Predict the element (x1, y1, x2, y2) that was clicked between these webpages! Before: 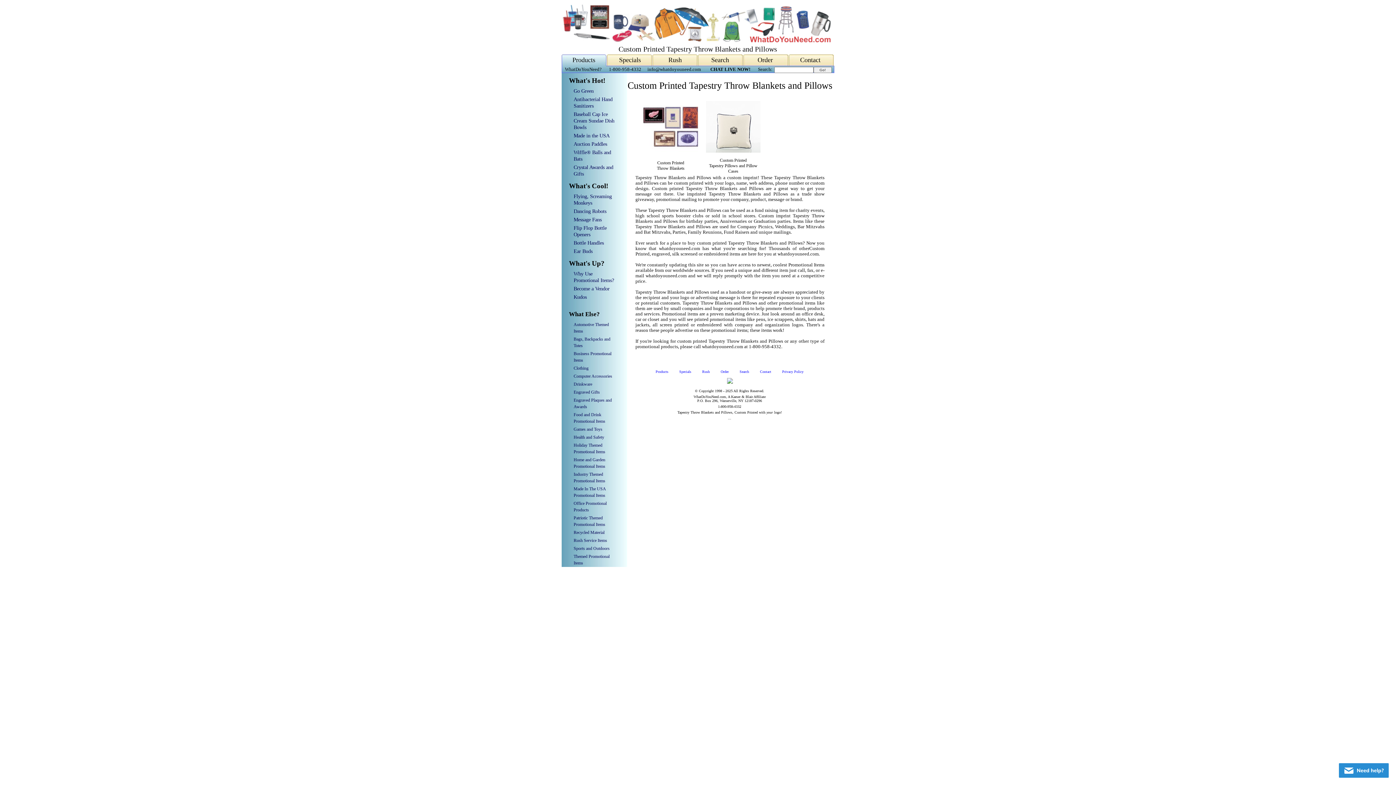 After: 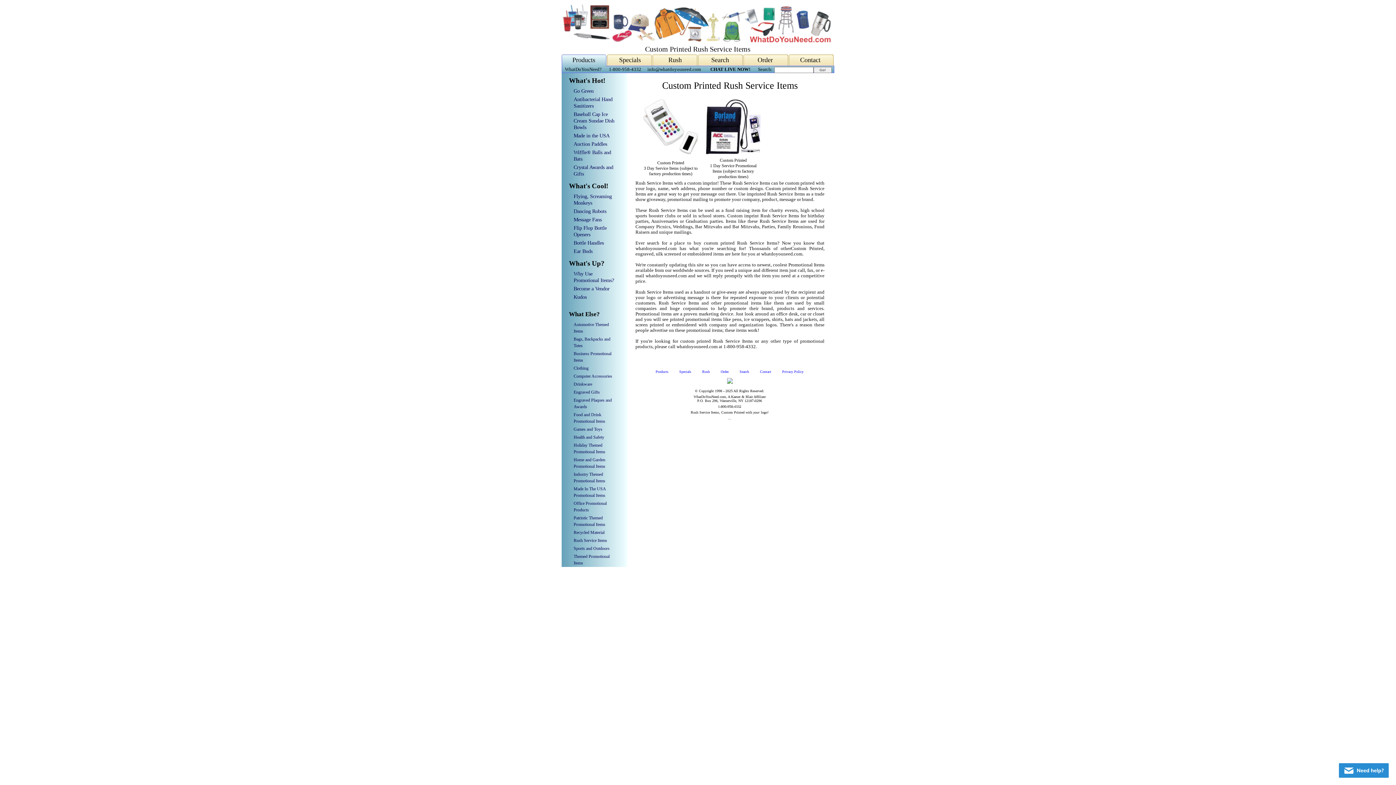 Action: bbox: (702, 369, 710, 373) label: Rush